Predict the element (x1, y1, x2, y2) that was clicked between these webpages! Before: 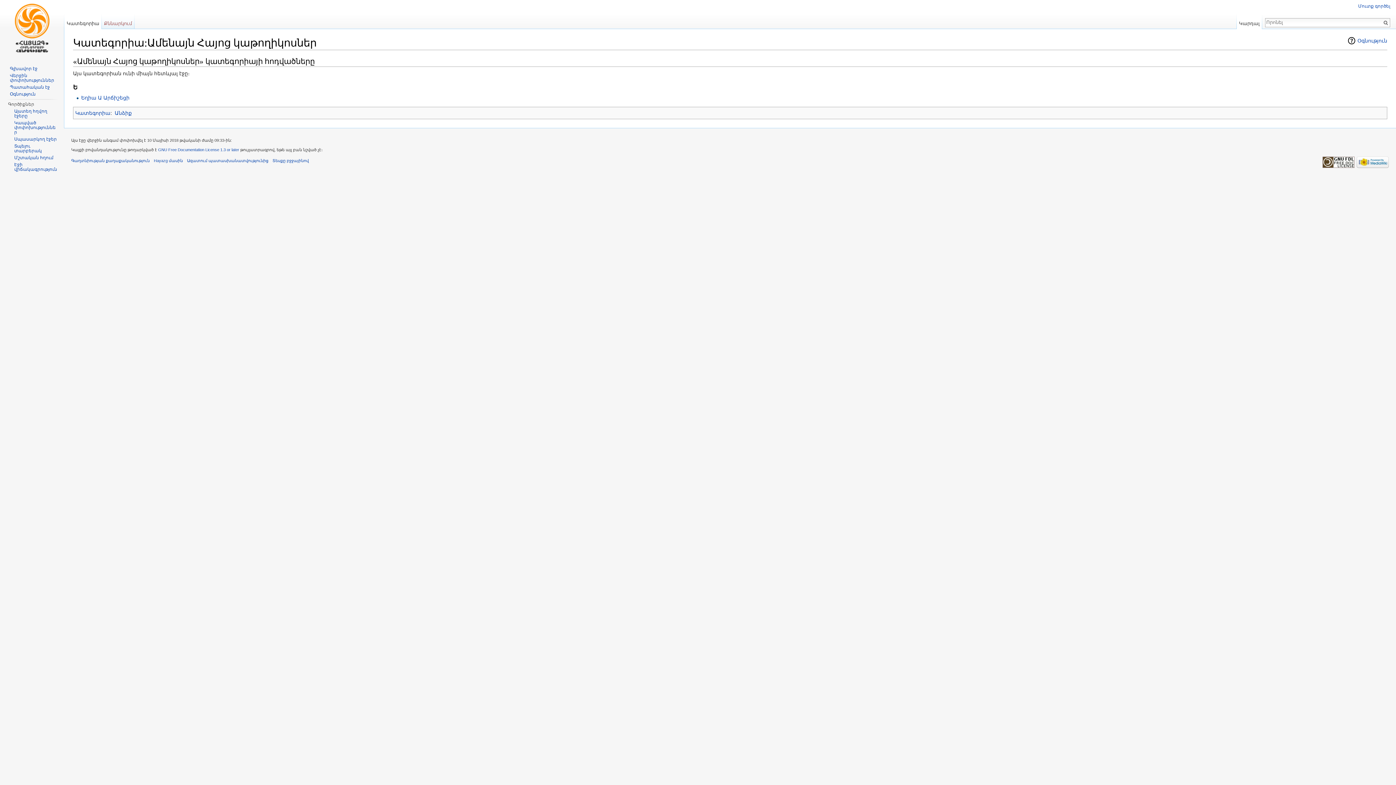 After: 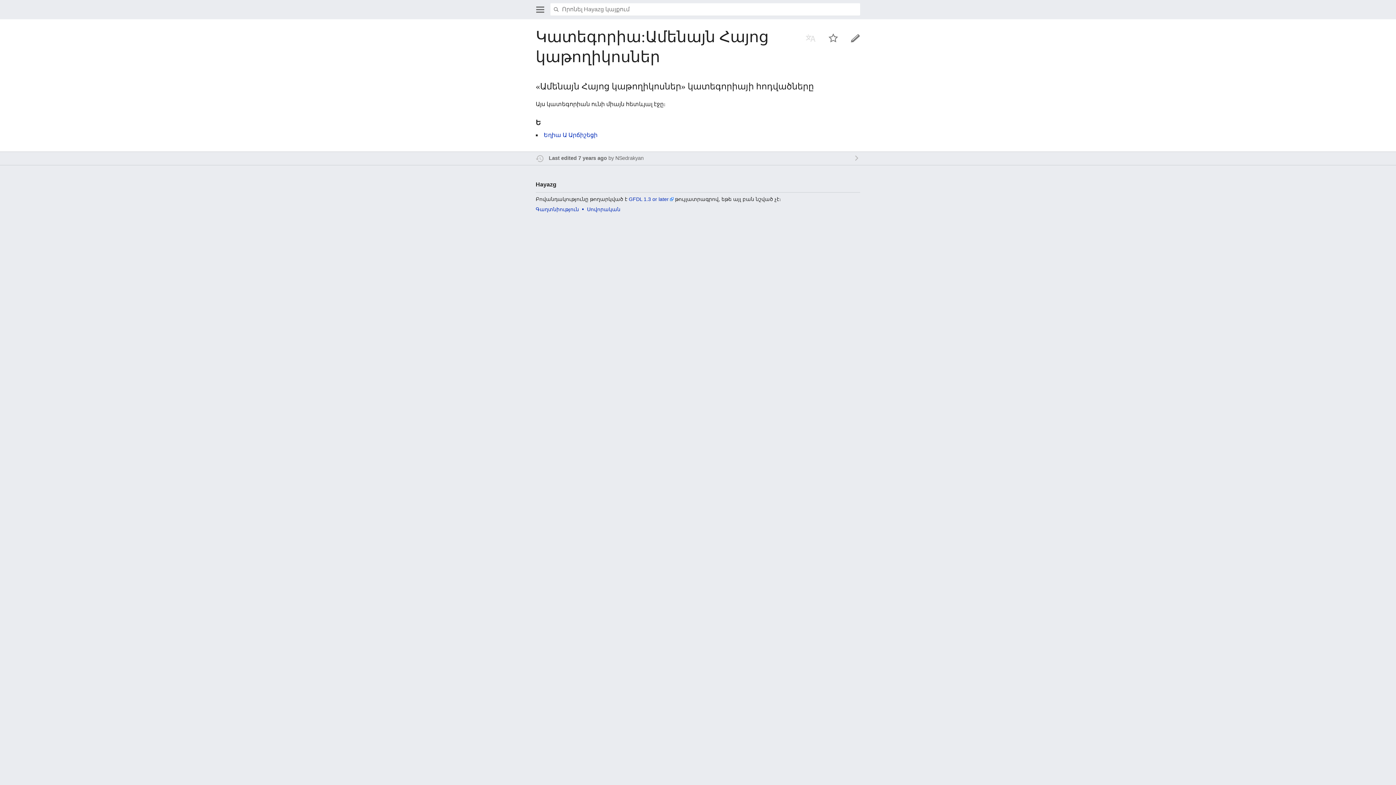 Action: label: Տեսքը բջջայինով bbox: (272, 158, 308, 163)